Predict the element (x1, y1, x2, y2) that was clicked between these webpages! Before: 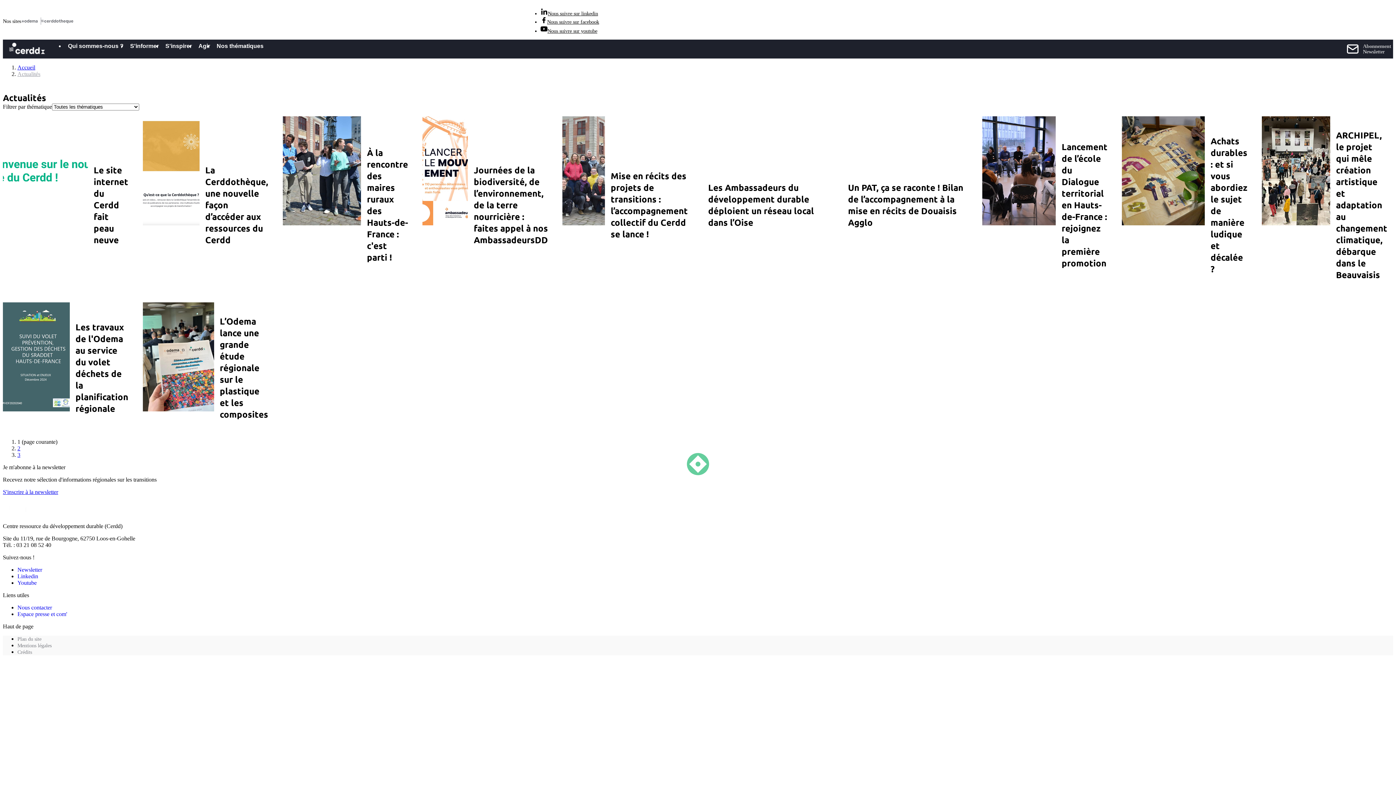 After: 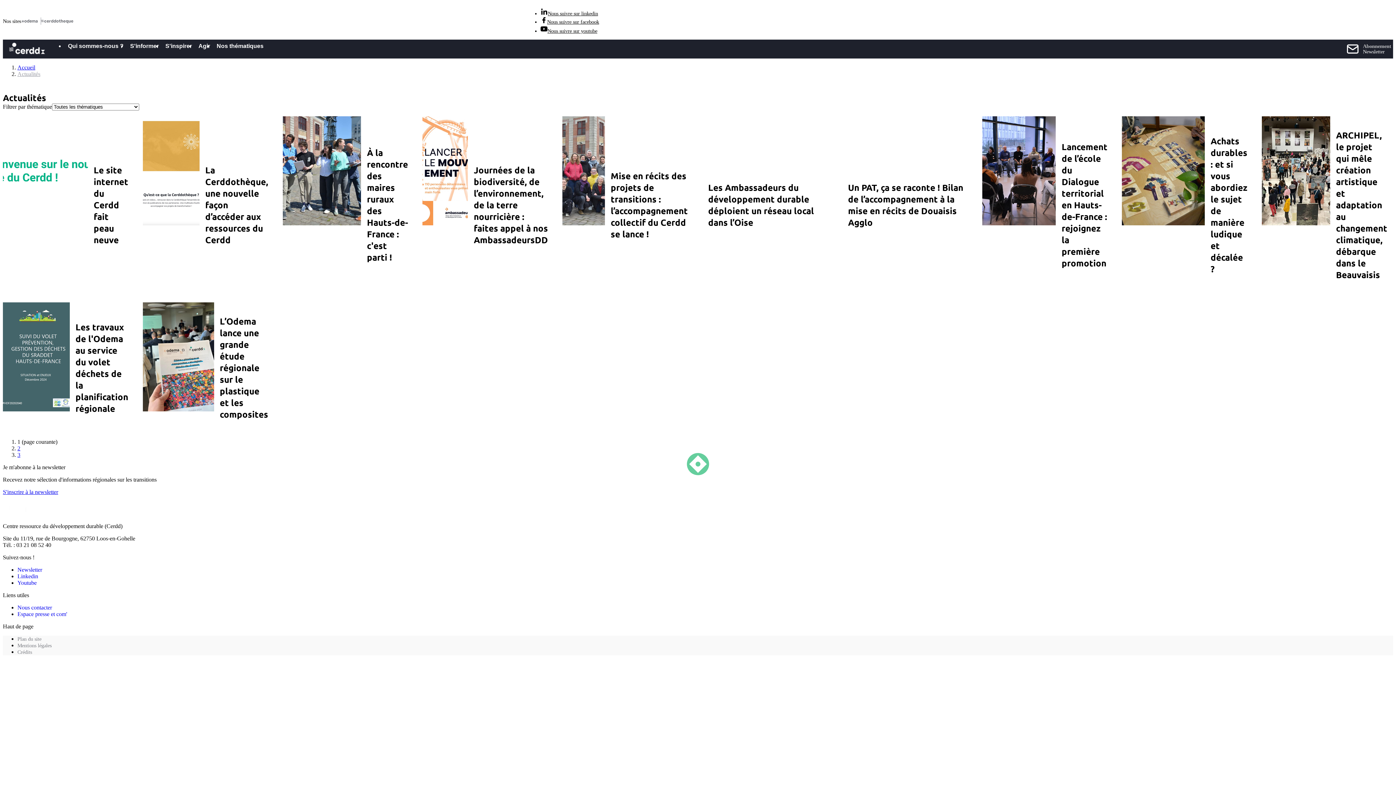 Action: label: Nous suivre sur linkedin bbox: (540, 10, 598, 16)